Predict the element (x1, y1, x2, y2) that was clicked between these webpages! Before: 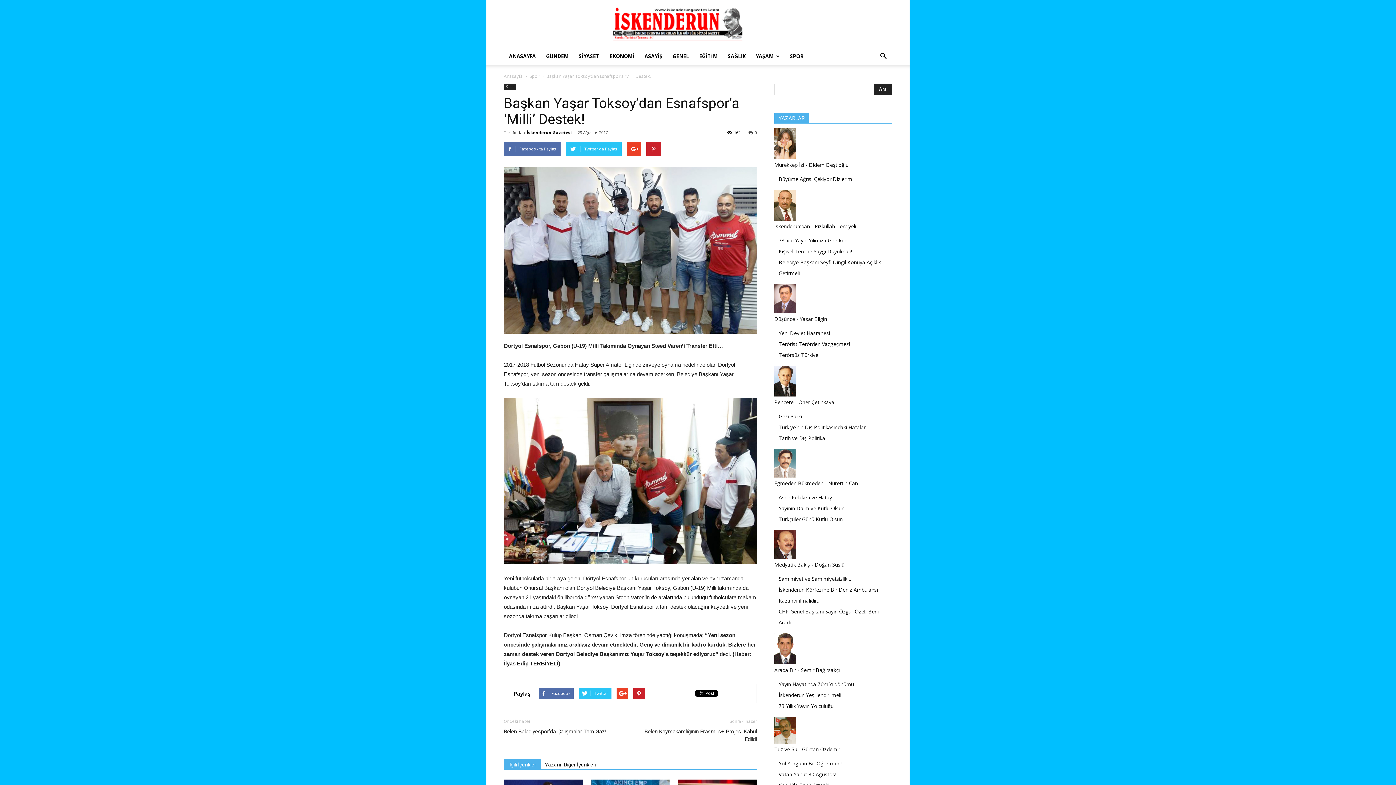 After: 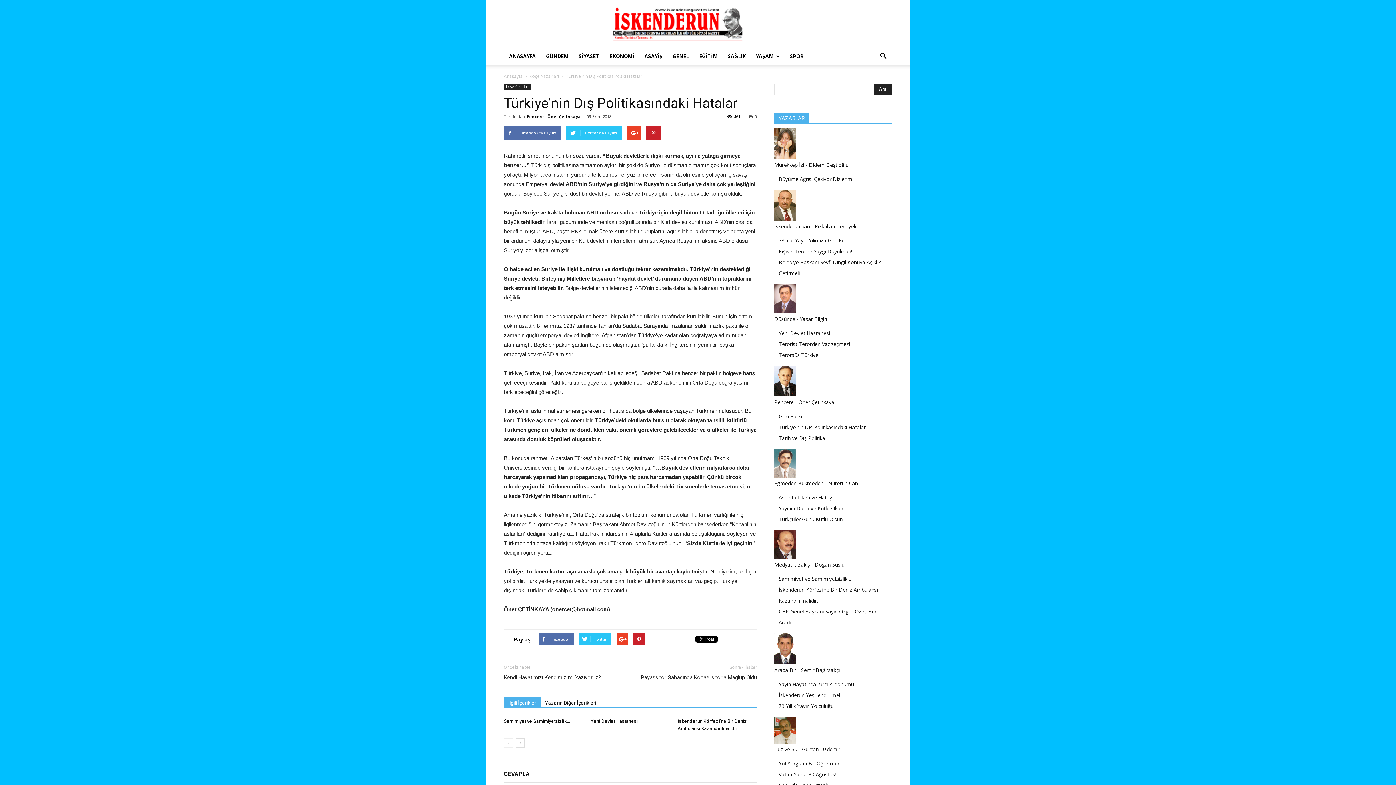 Action: label: Türkiye’nin Dış Politikasındaki Hatalar bbox: (778, 423, 865, 430)